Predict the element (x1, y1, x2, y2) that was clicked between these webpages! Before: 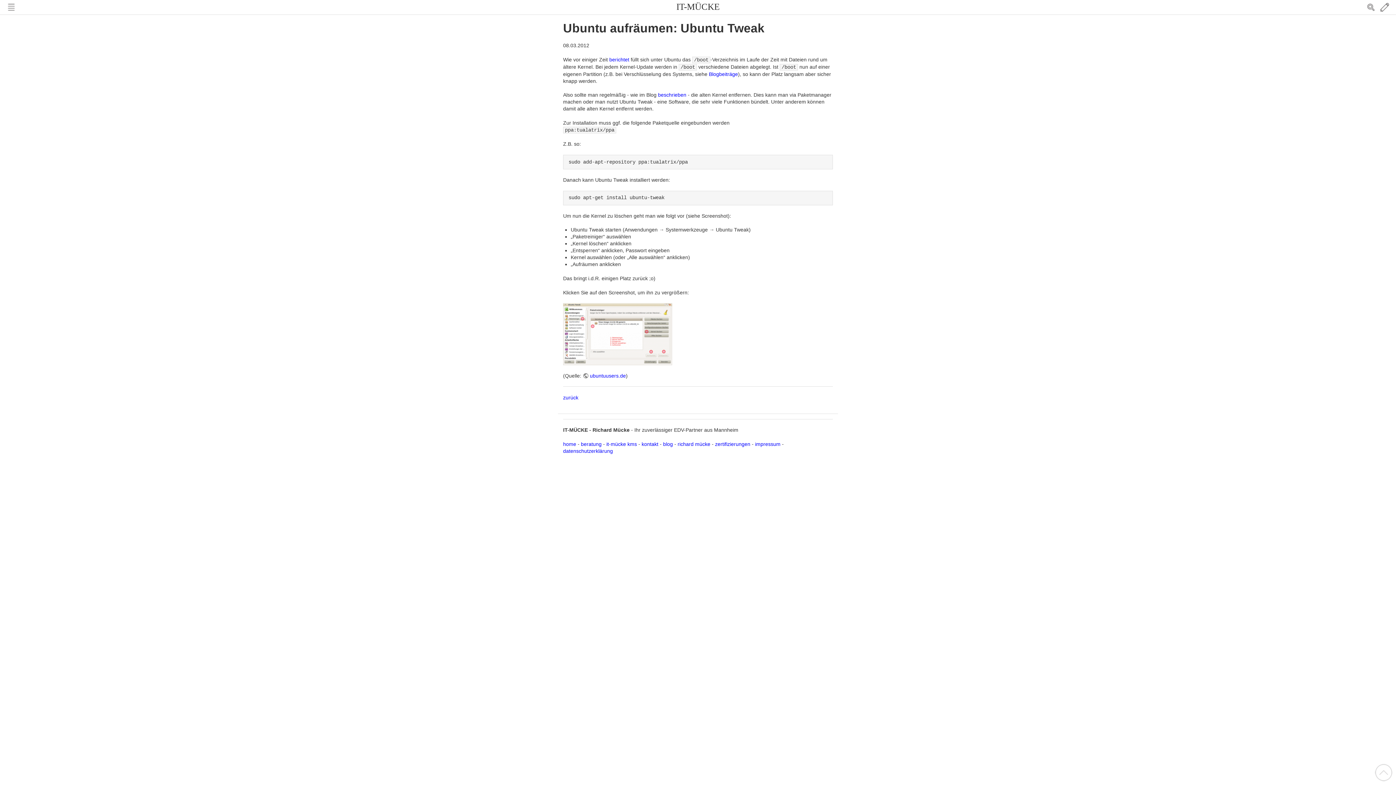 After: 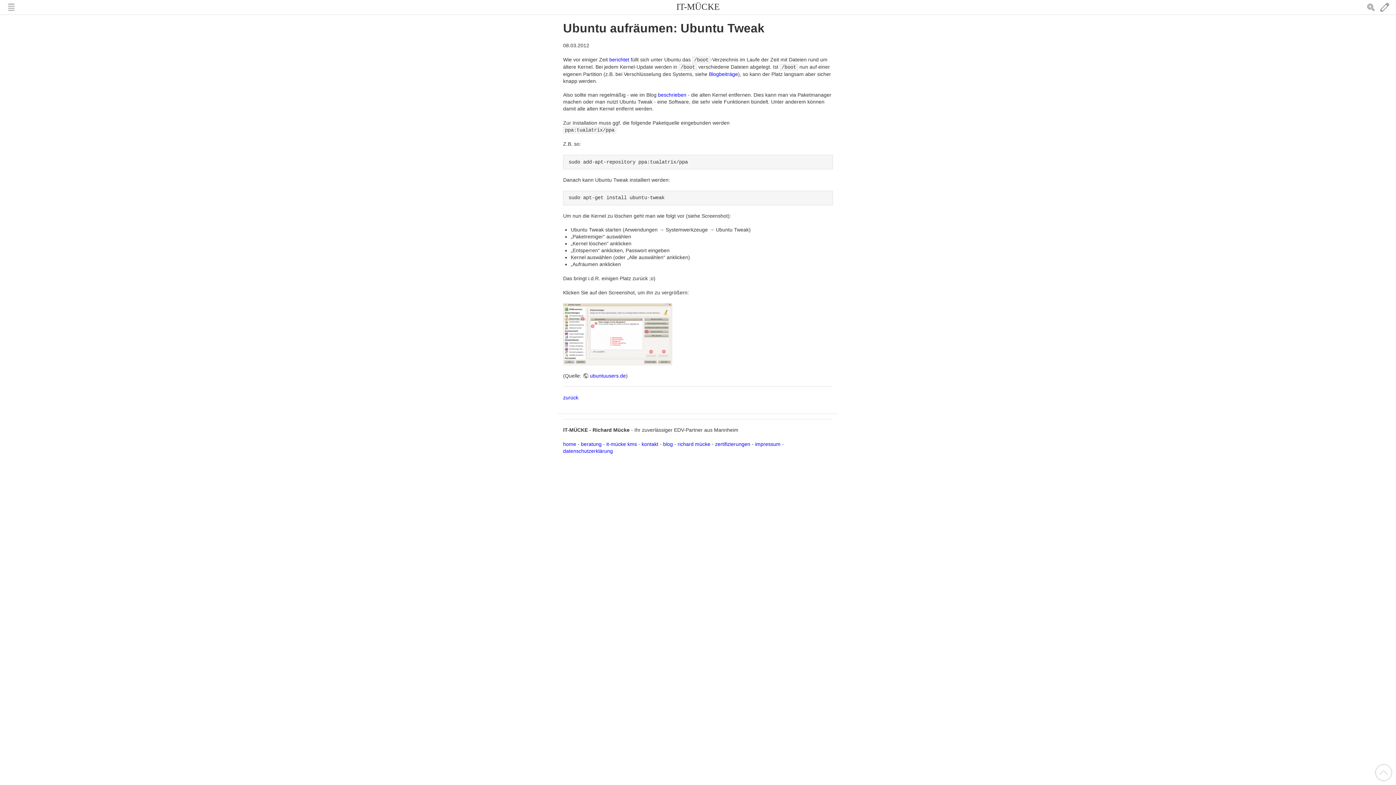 Action: bbox: (1365, 1, 1376, 12) label: Search